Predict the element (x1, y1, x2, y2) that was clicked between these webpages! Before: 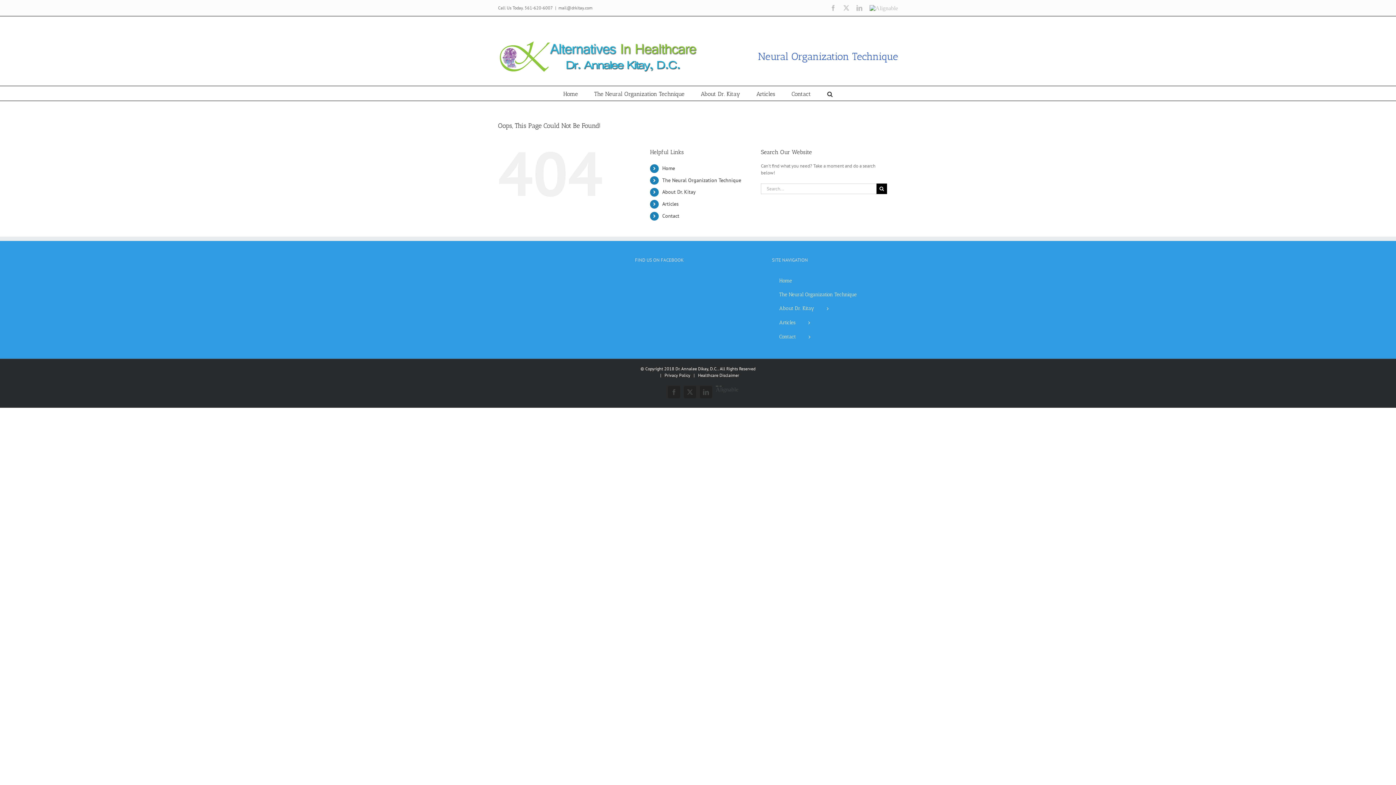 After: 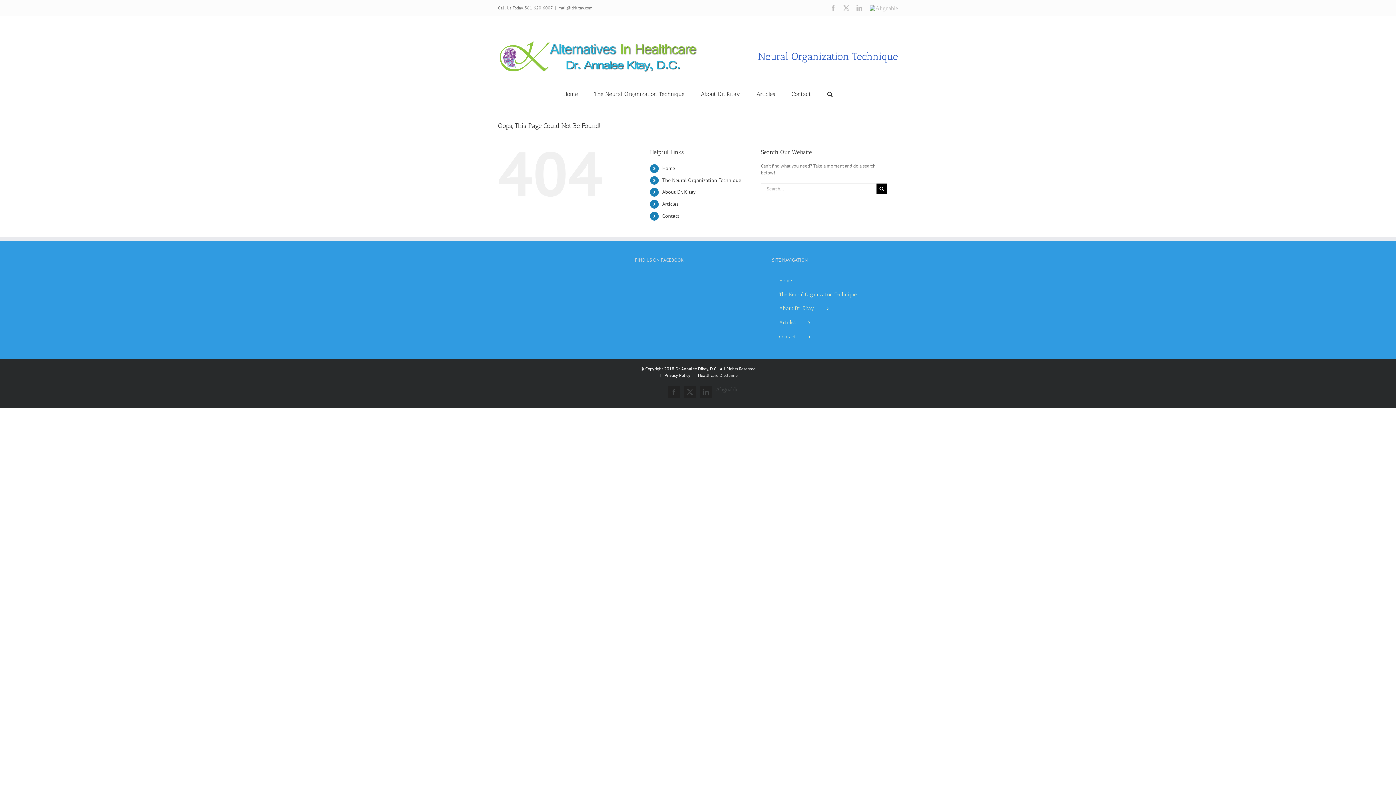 Action: label: mail@drkitay.com bbox: (558, 5, 592, 10)